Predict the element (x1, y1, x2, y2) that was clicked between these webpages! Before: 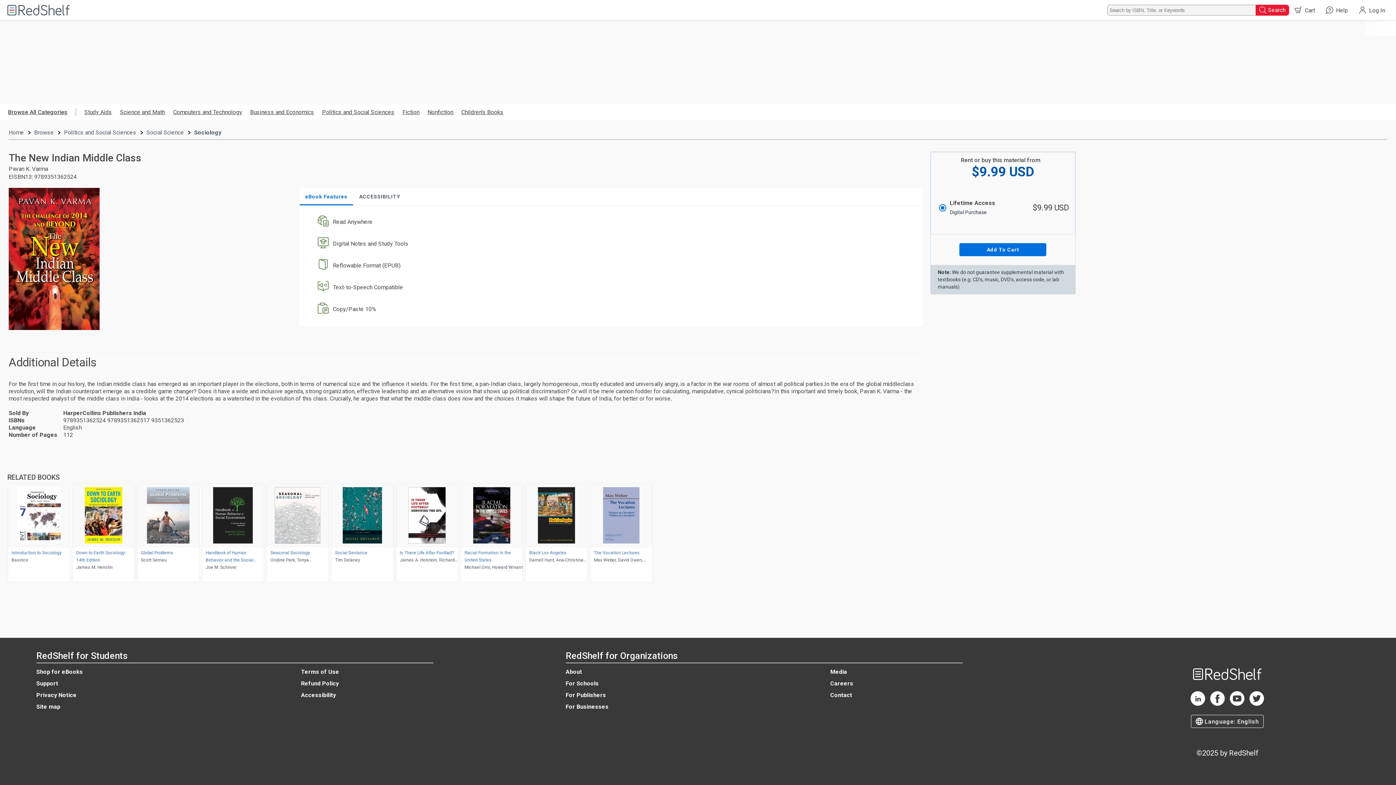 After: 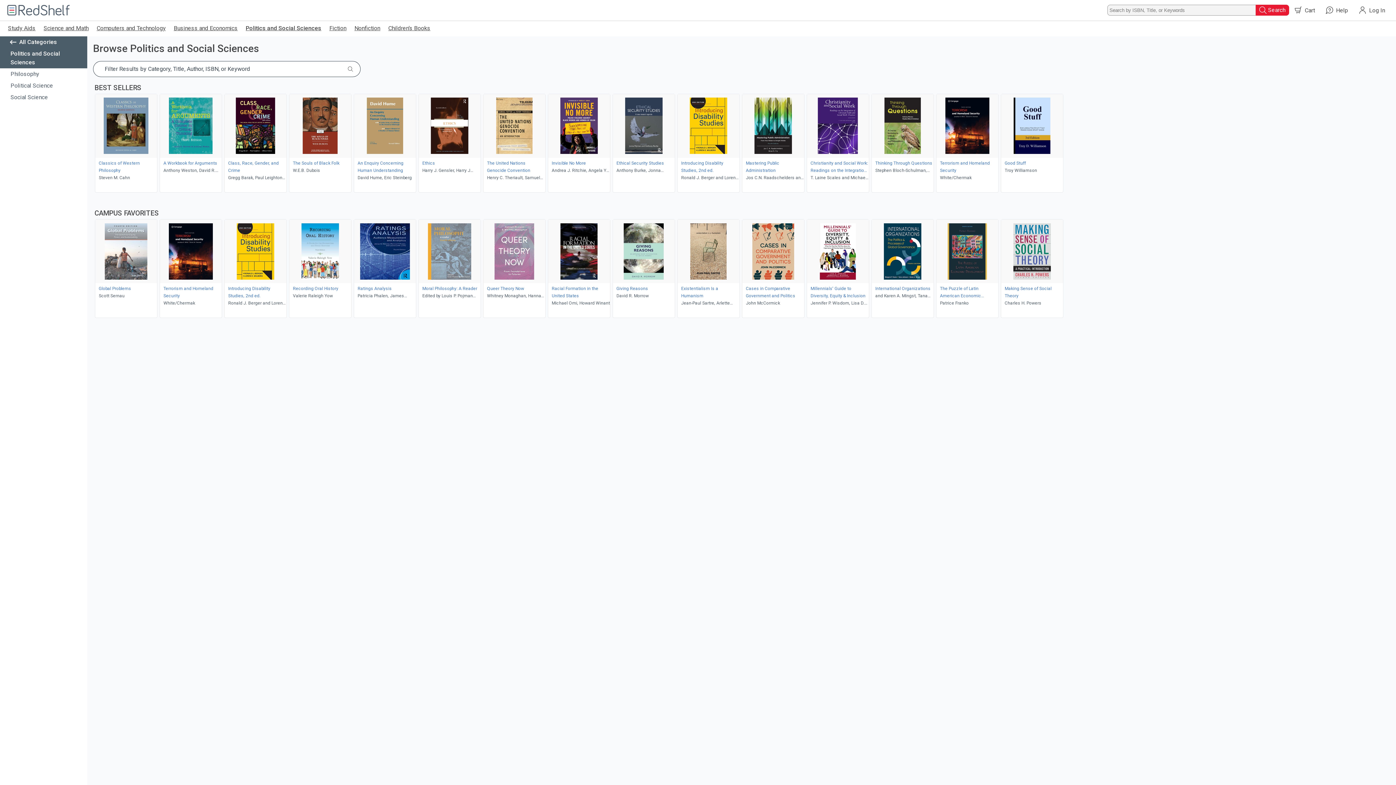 Action: bbox: (322, 156, 394, 163) label: Politics and Social Sciences